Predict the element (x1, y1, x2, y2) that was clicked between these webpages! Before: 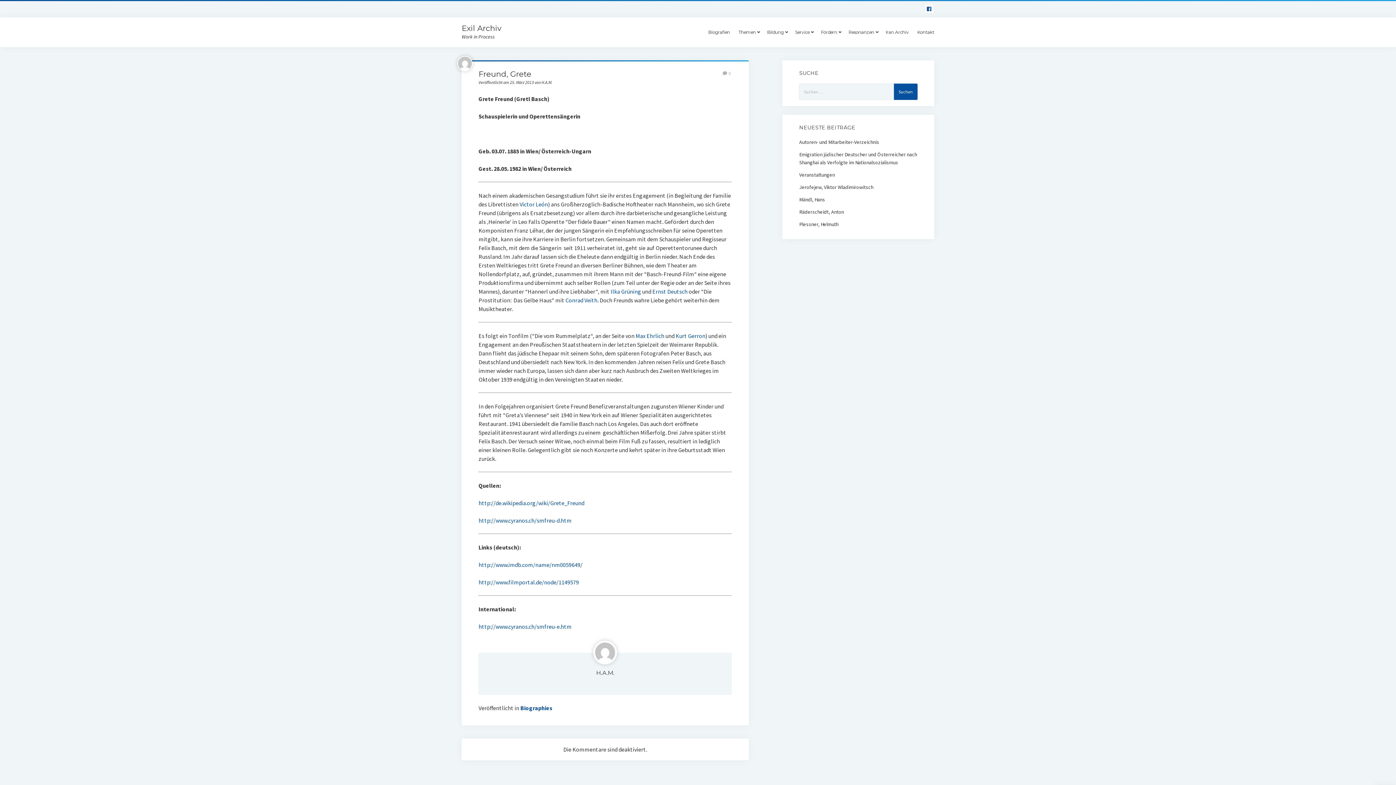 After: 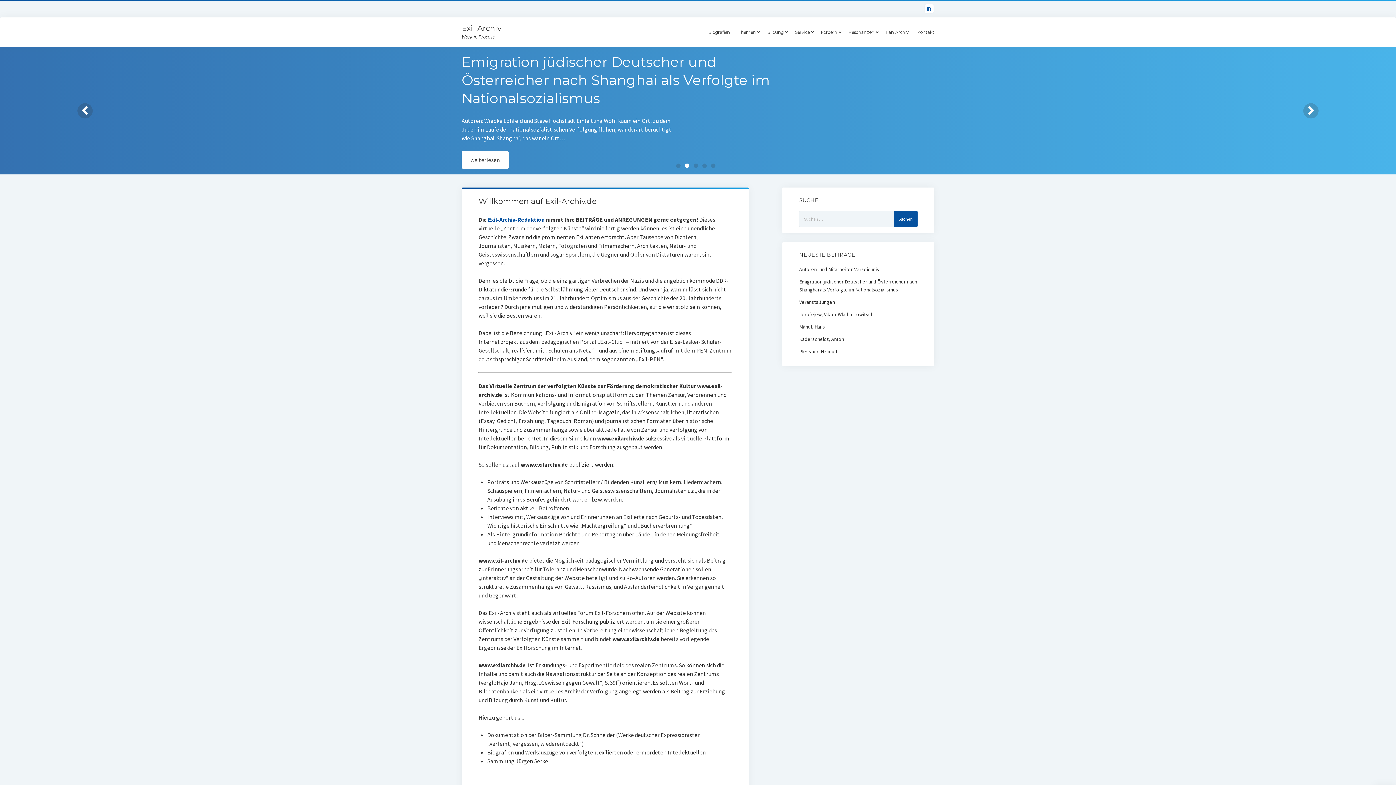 Action: bbox: (461, 23, 501, 32) label: Exil Archiv